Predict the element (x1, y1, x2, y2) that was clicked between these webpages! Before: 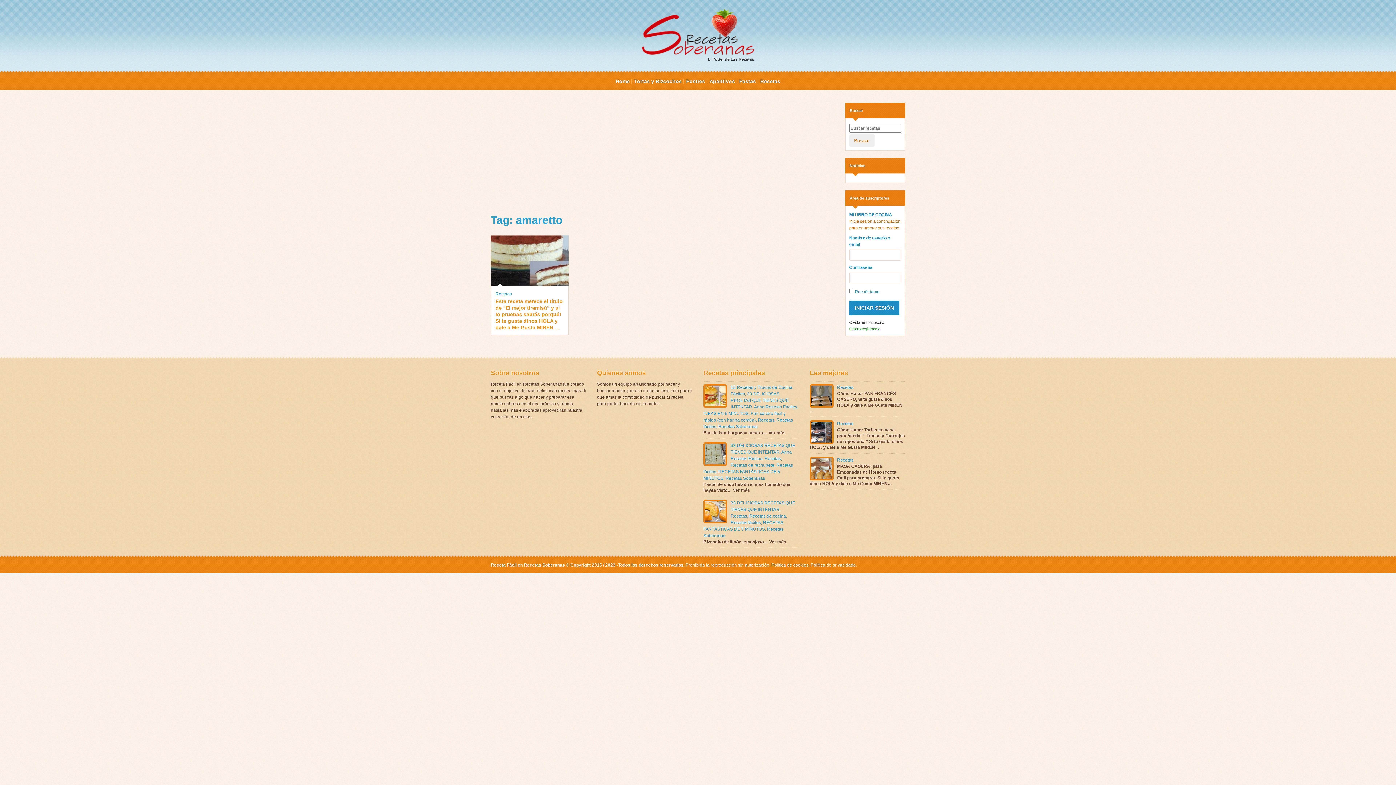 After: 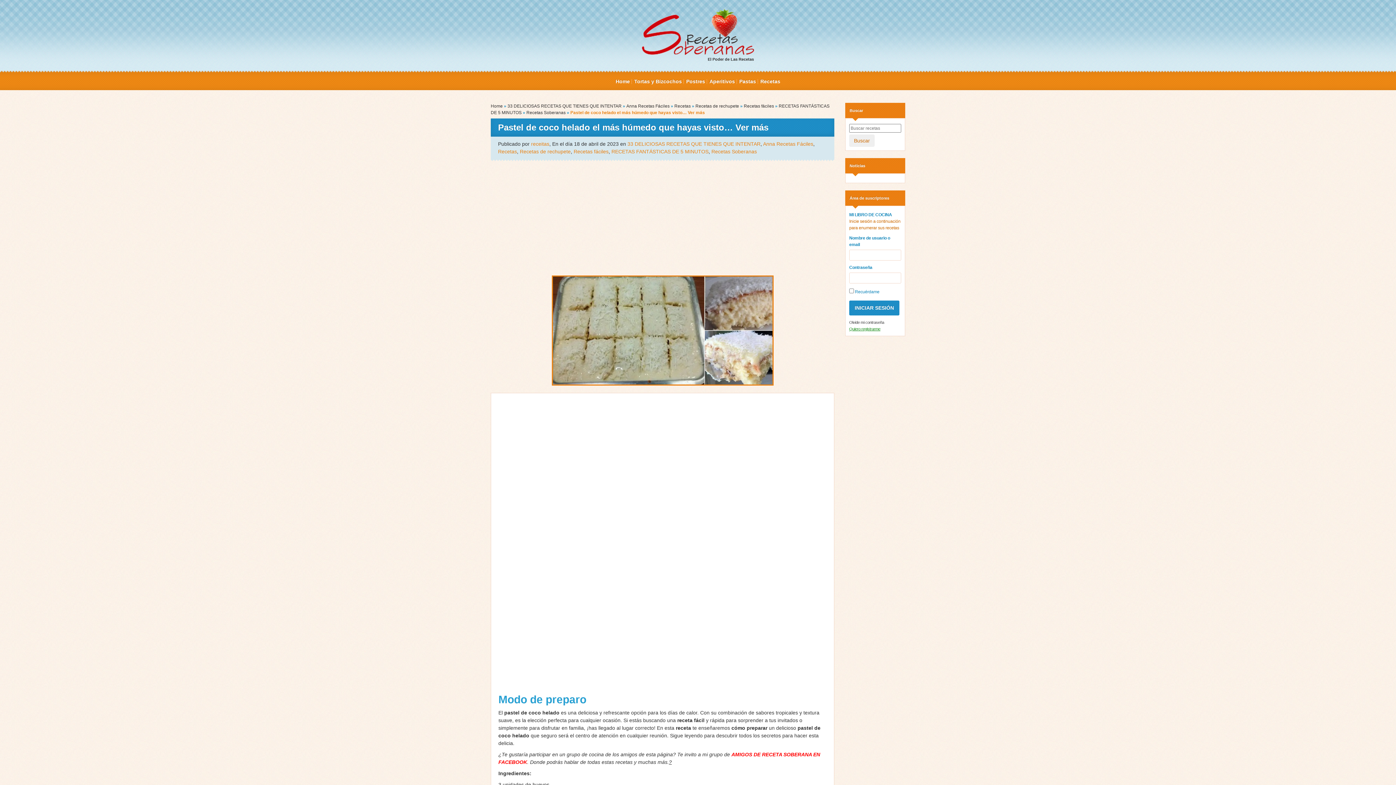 Action: bbox: (703, 481, 799, 493) label: Pastel de coco helado el más húmedo que hayas visto… Ver más